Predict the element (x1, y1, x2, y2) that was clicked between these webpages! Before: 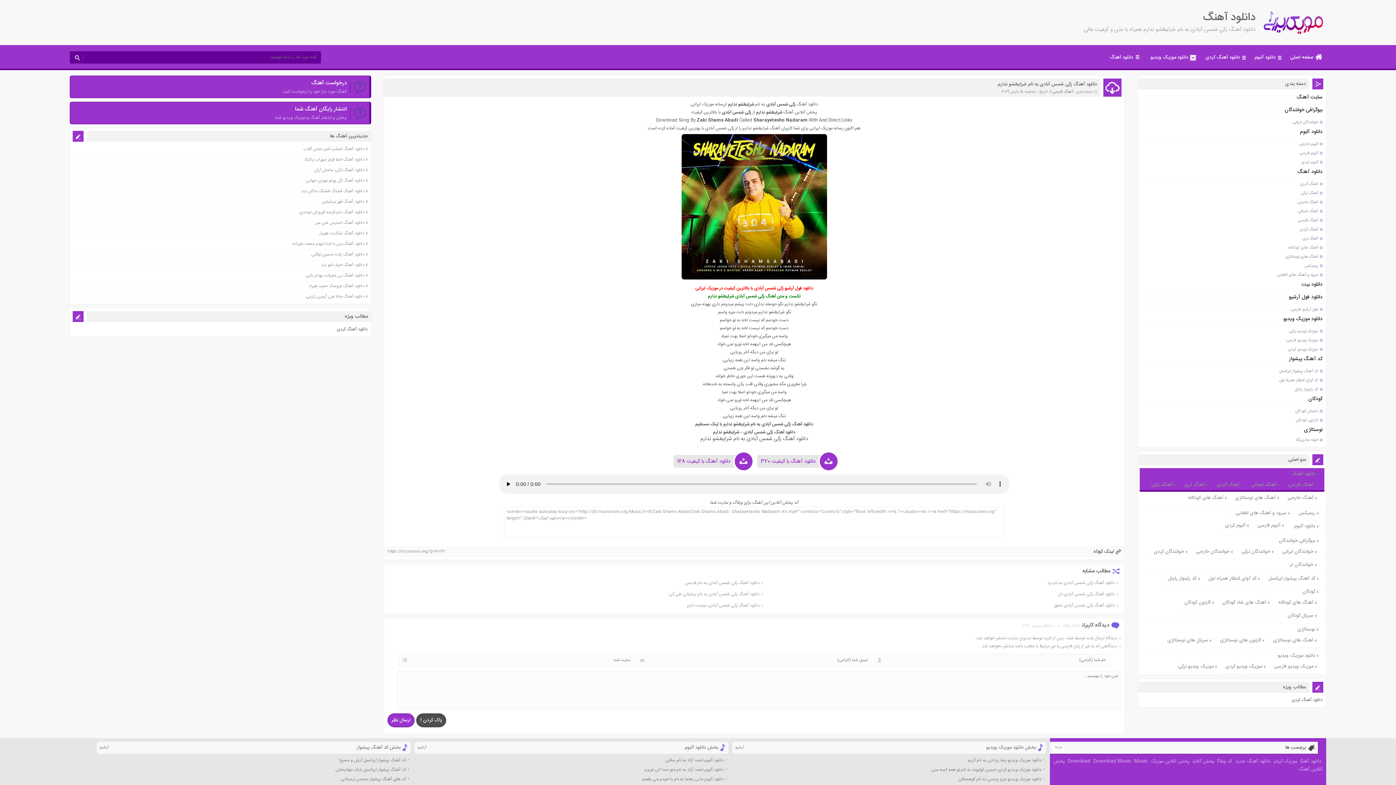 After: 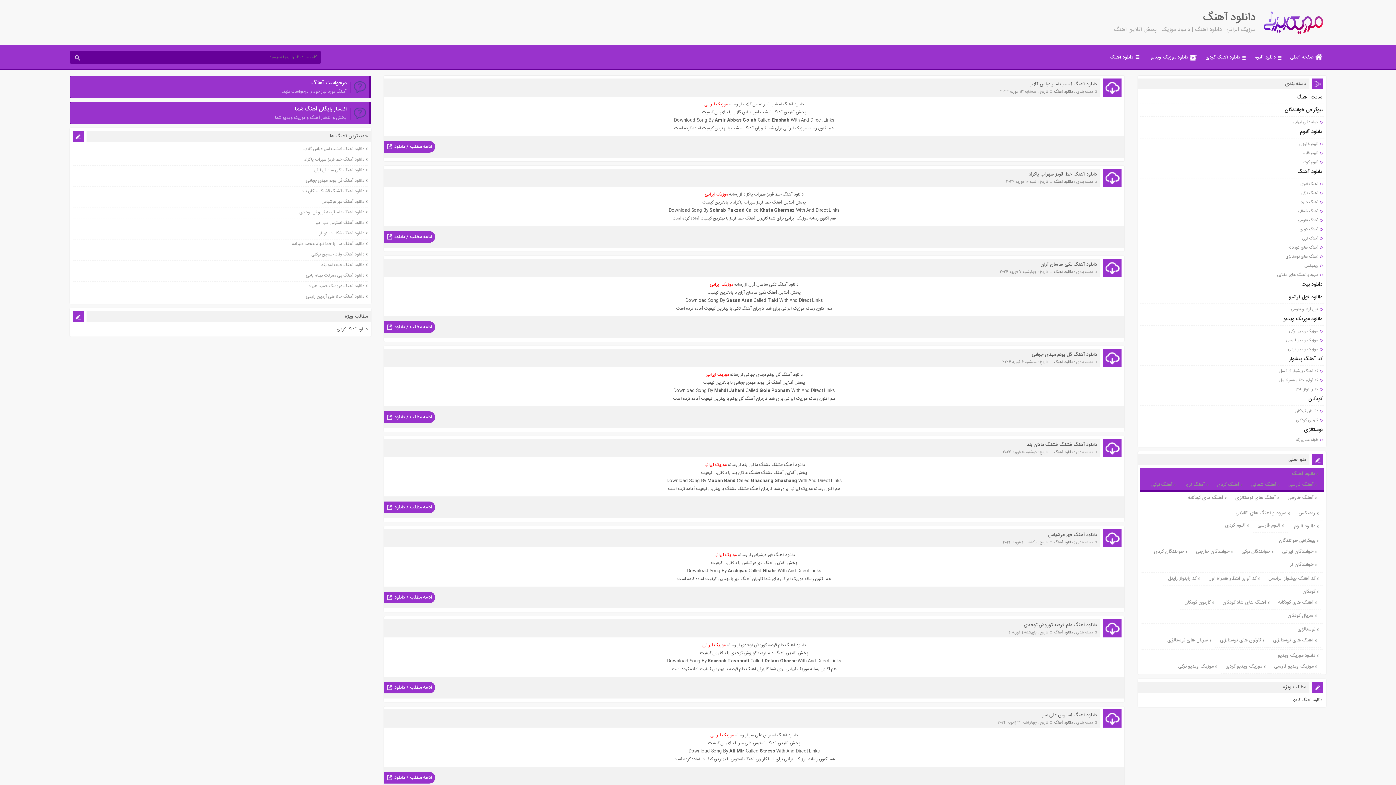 Action: bbox: (774, 428, 795, 436) label: دانلود آهنگ